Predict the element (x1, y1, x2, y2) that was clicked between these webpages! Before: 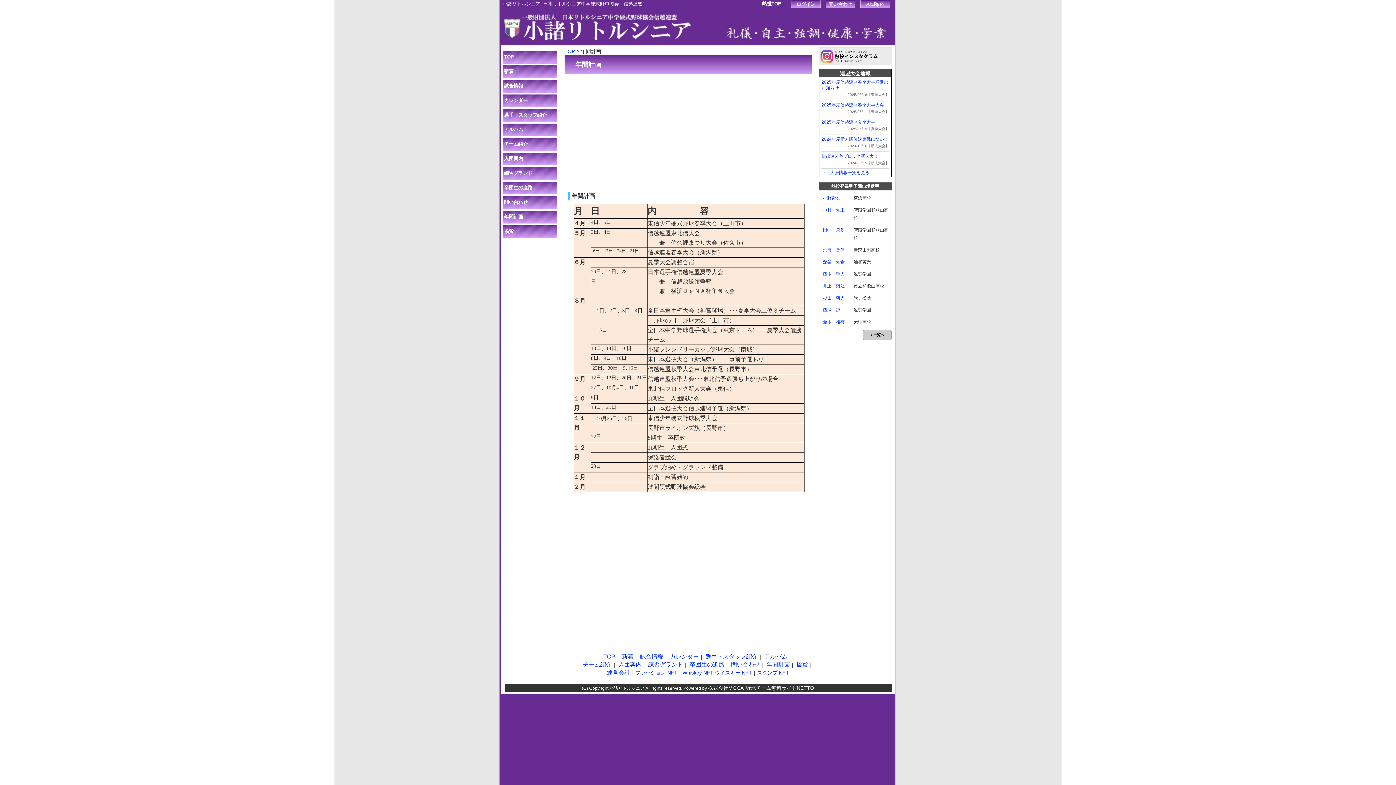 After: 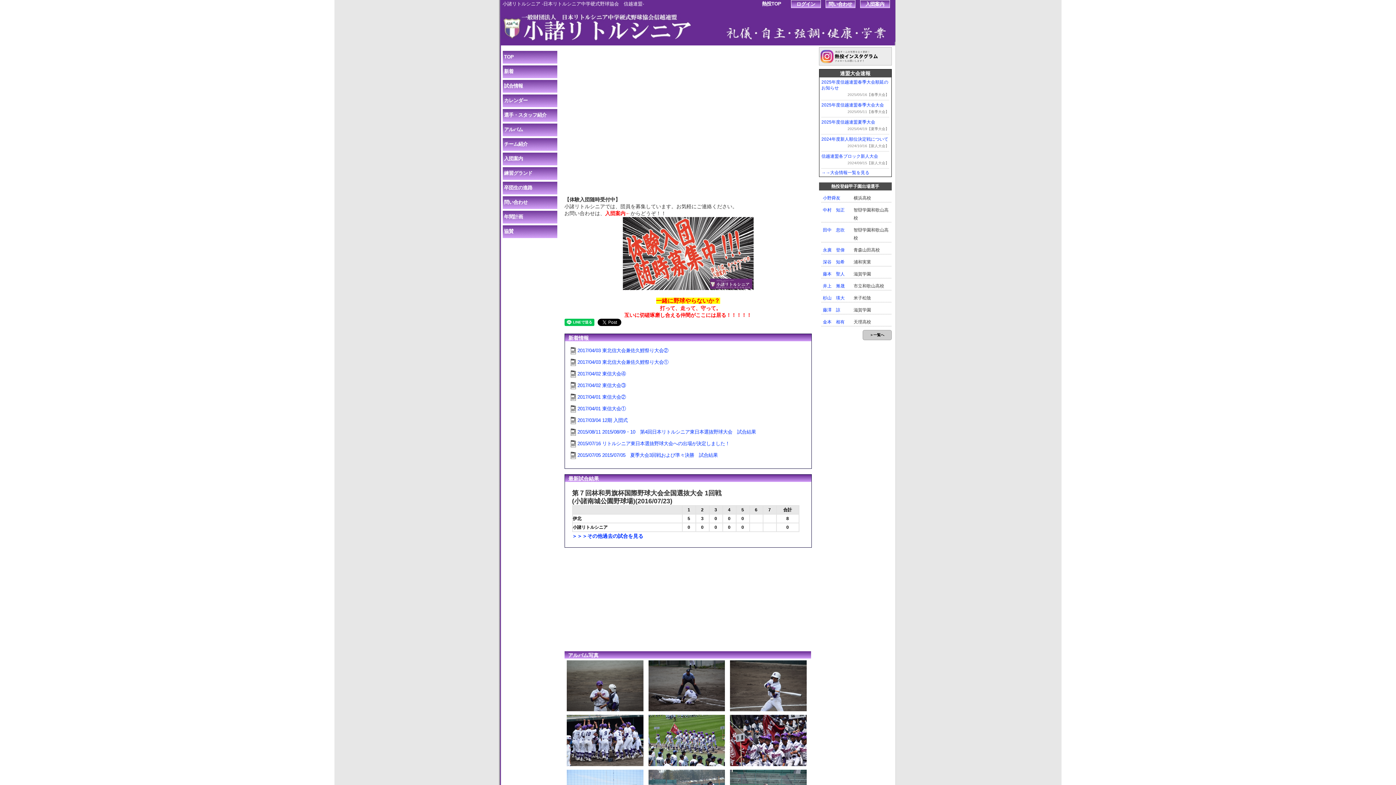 Action: bbox: (603, 653, 615, 660) label: TOP